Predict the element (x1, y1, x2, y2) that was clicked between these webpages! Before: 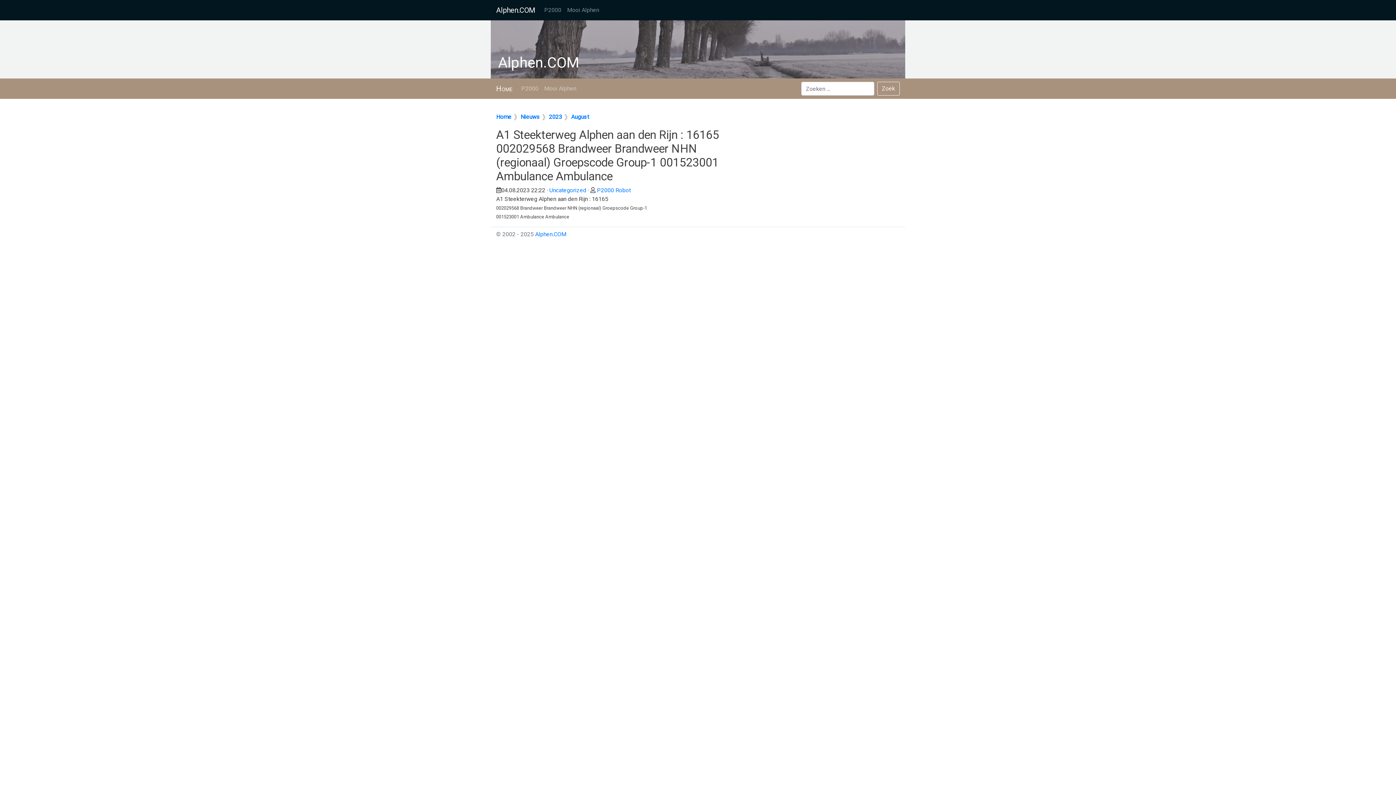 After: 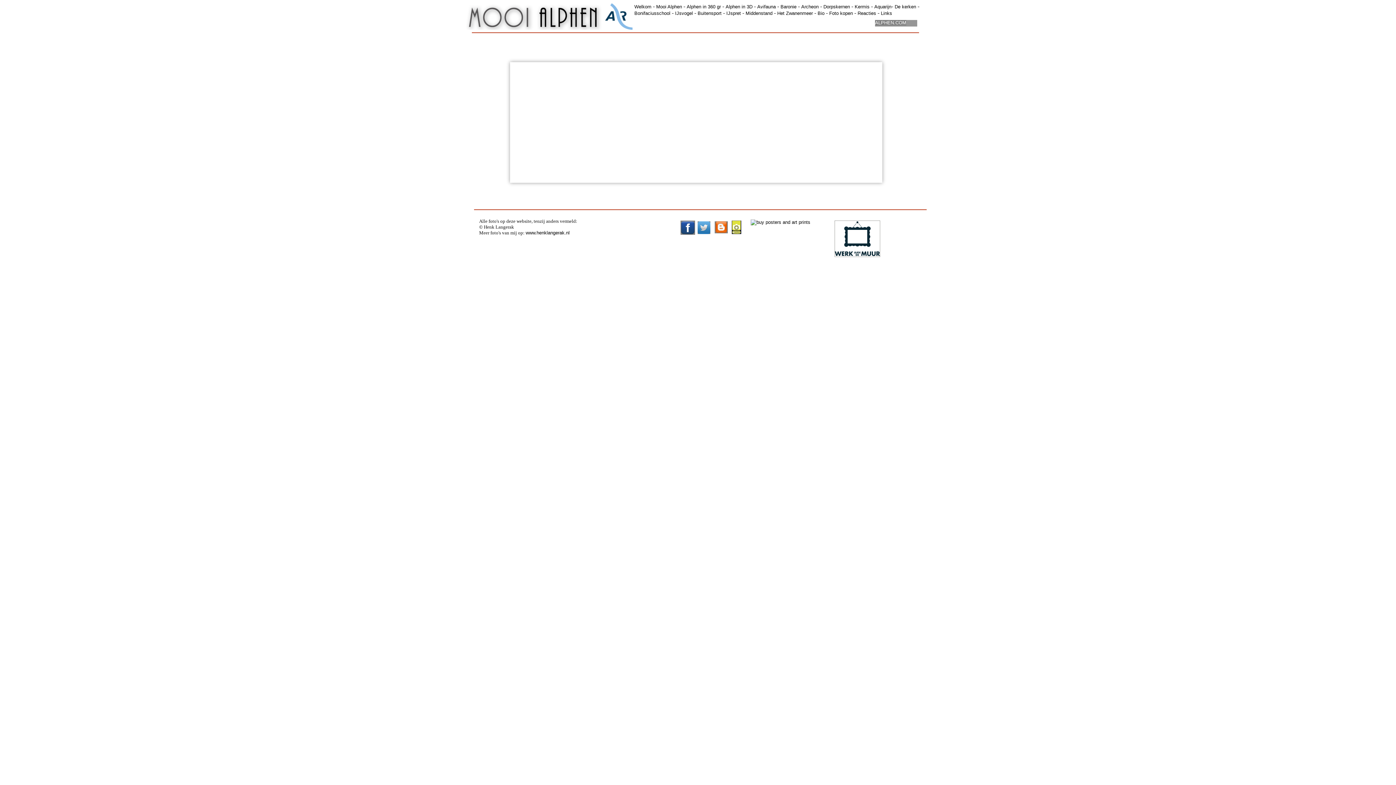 Action: label: Mooi Alphen bbox: (541, 81, 579, 96)